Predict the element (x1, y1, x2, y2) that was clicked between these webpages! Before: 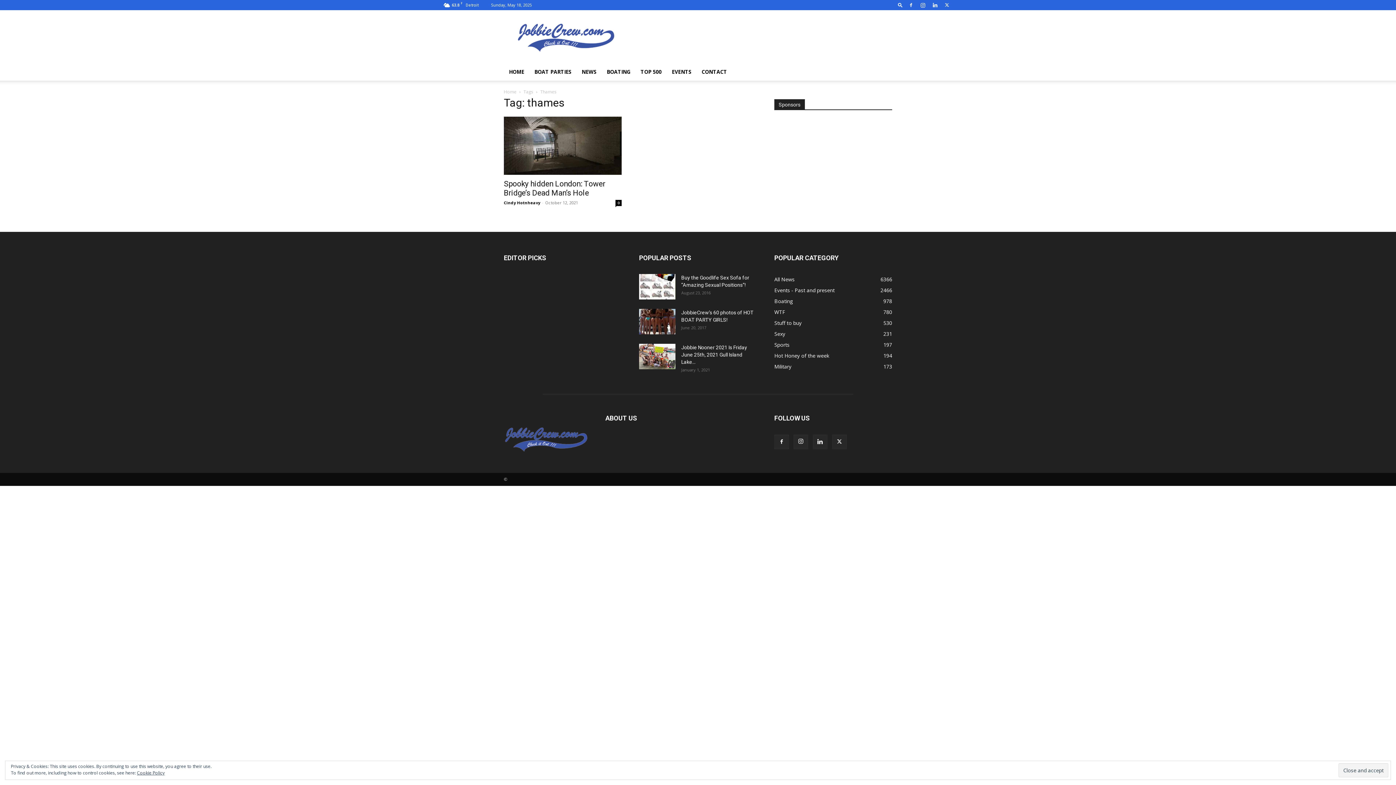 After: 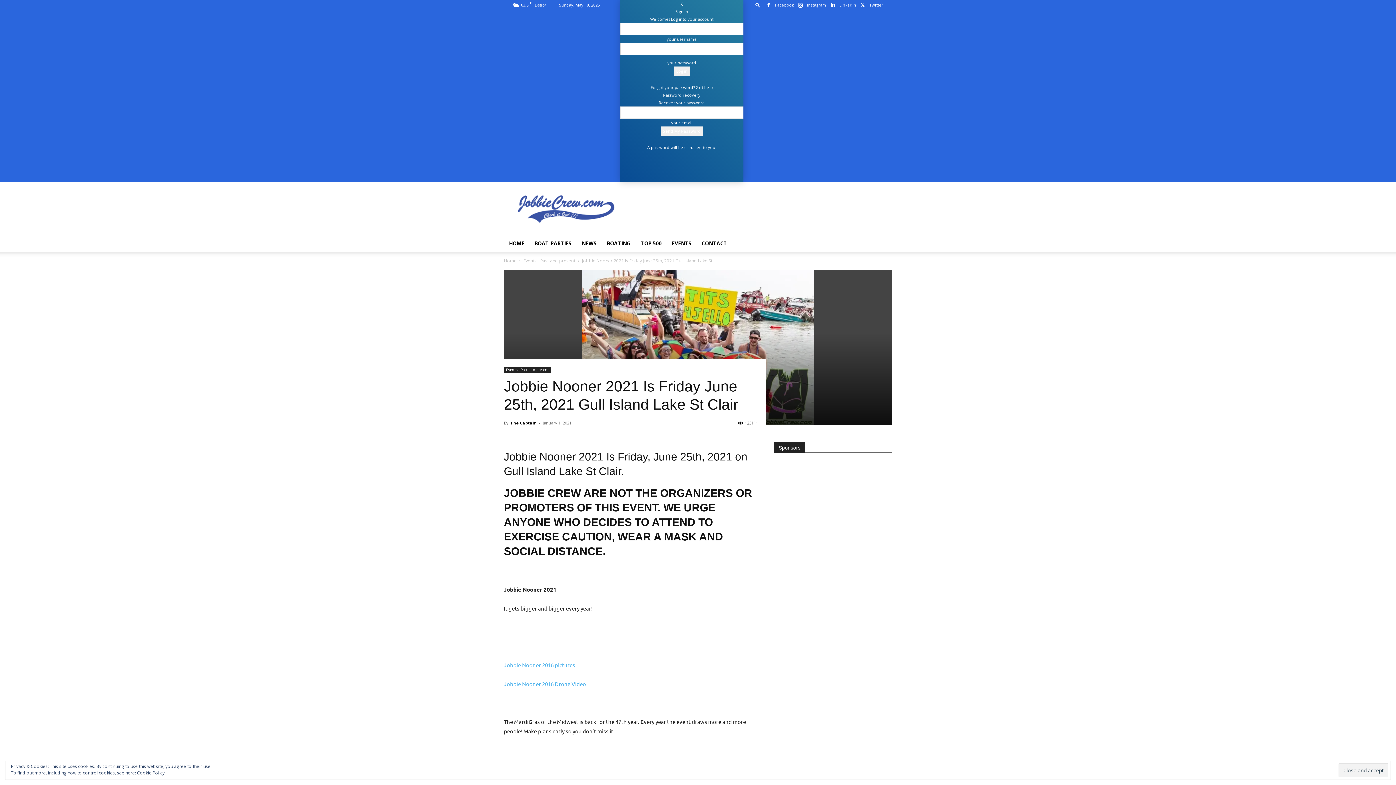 Action: bbox: (639, 344, 675, 369)